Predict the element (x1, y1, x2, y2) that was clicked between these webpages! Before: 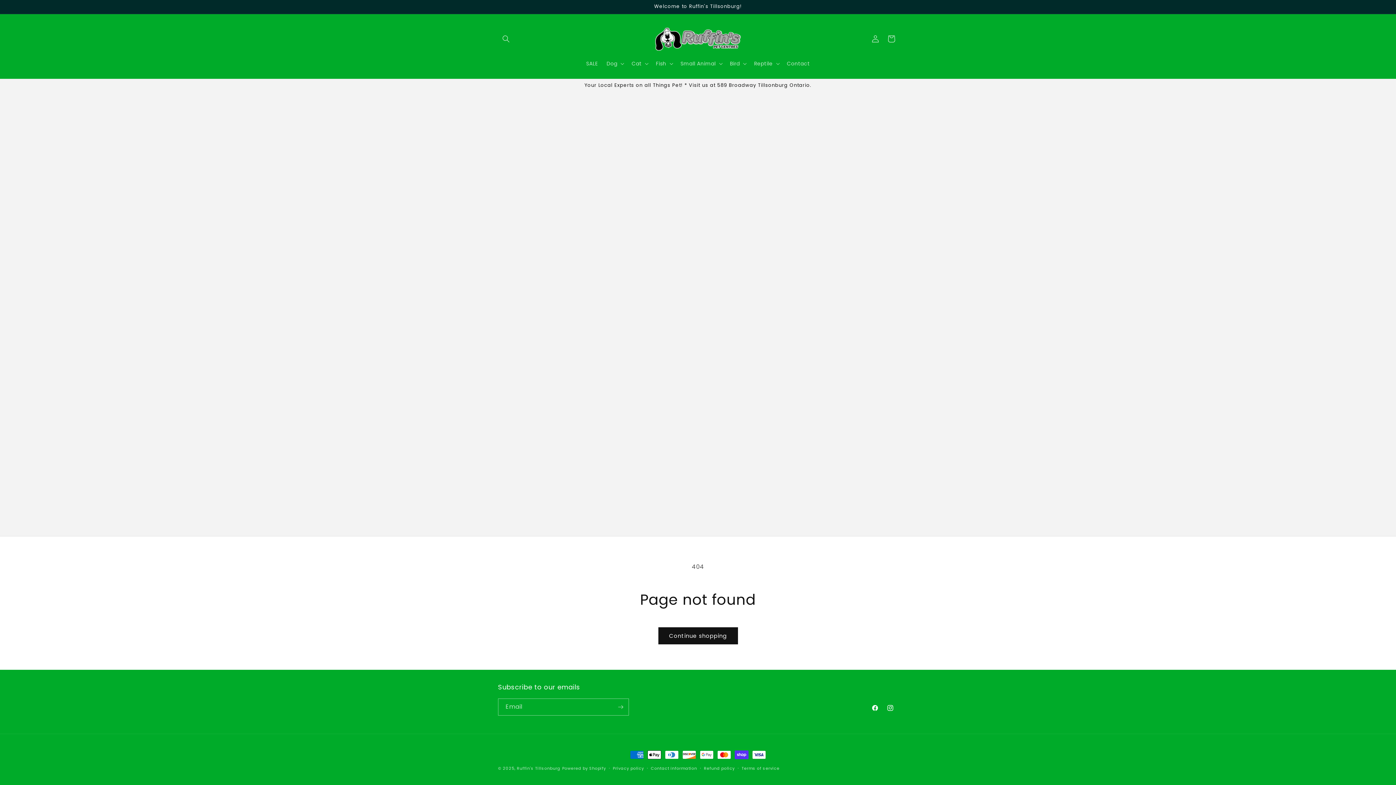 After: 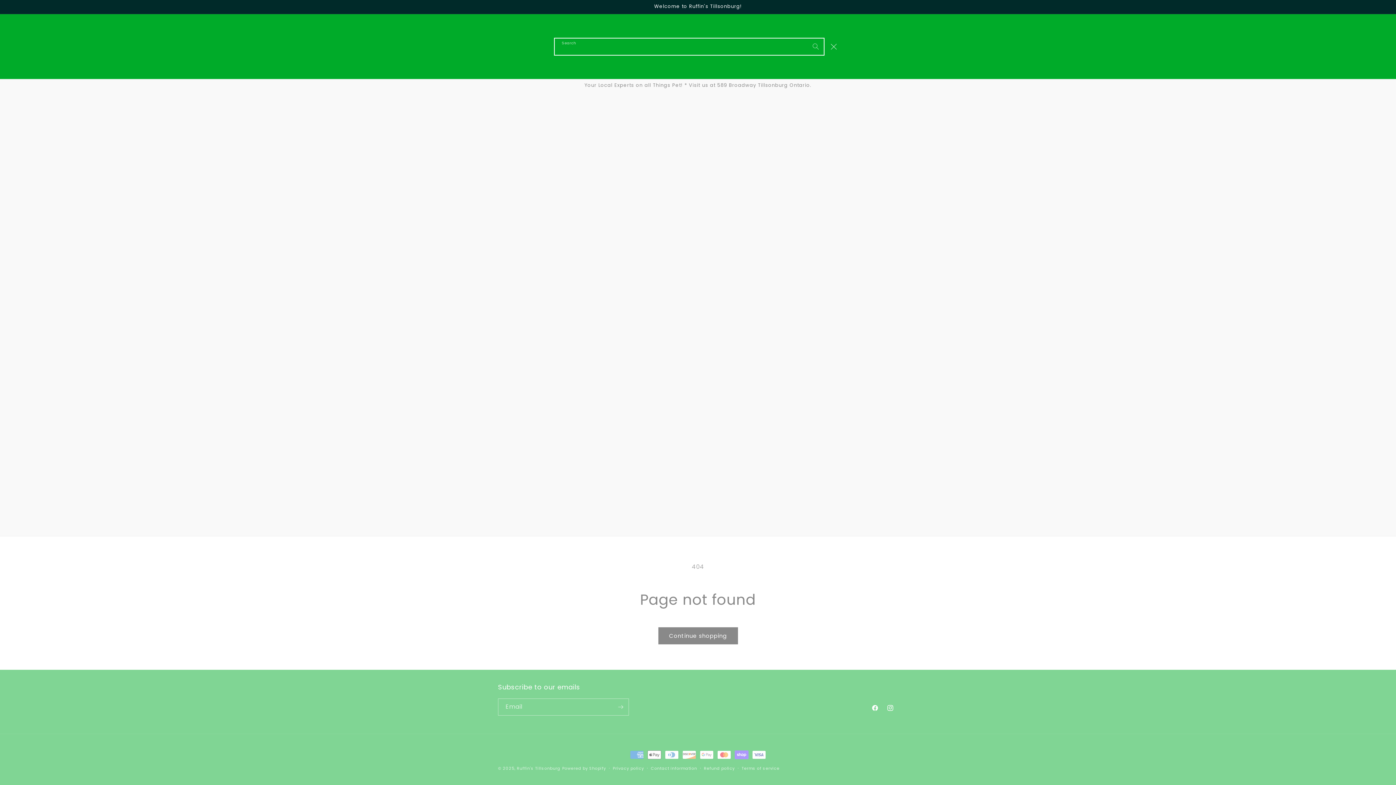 Action: bbox: (498, 30, 514, 46) label: Search